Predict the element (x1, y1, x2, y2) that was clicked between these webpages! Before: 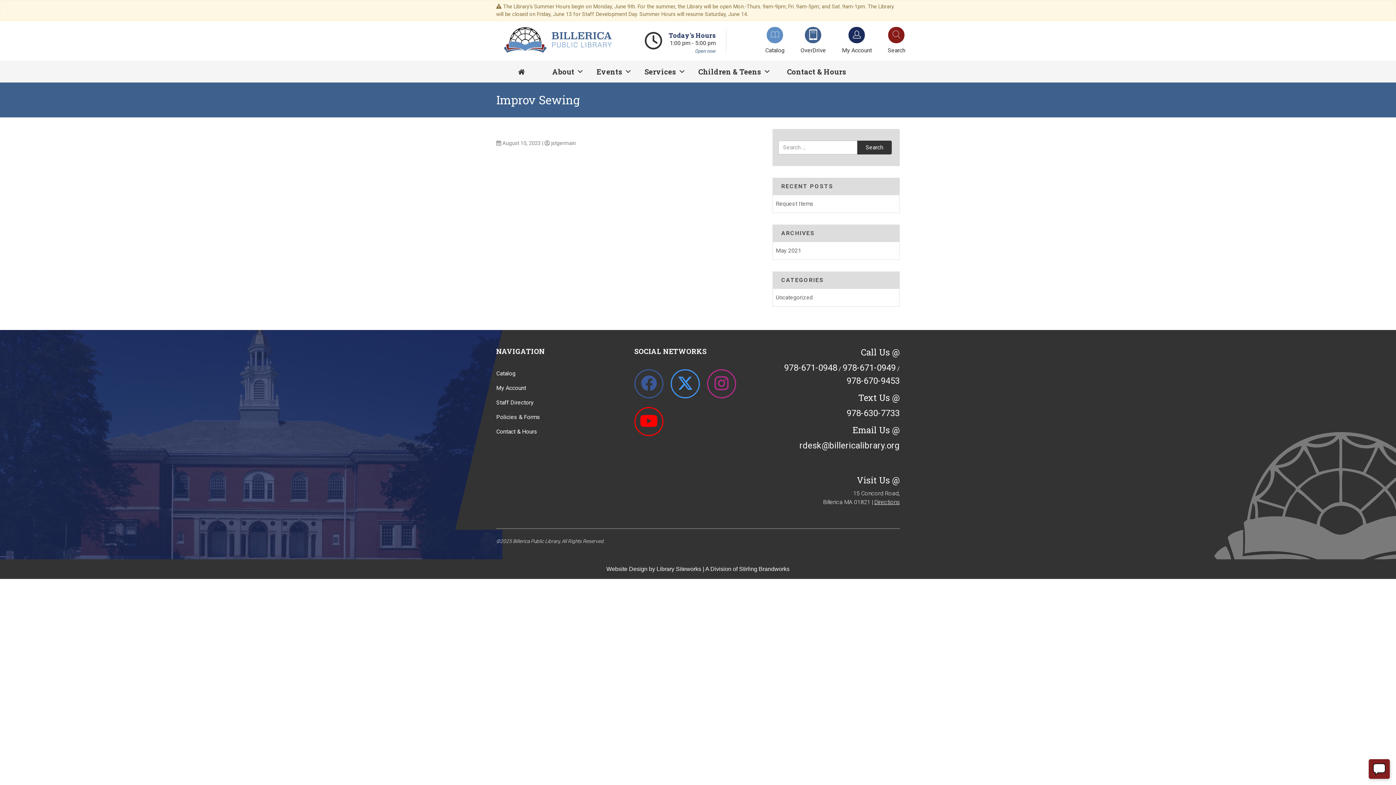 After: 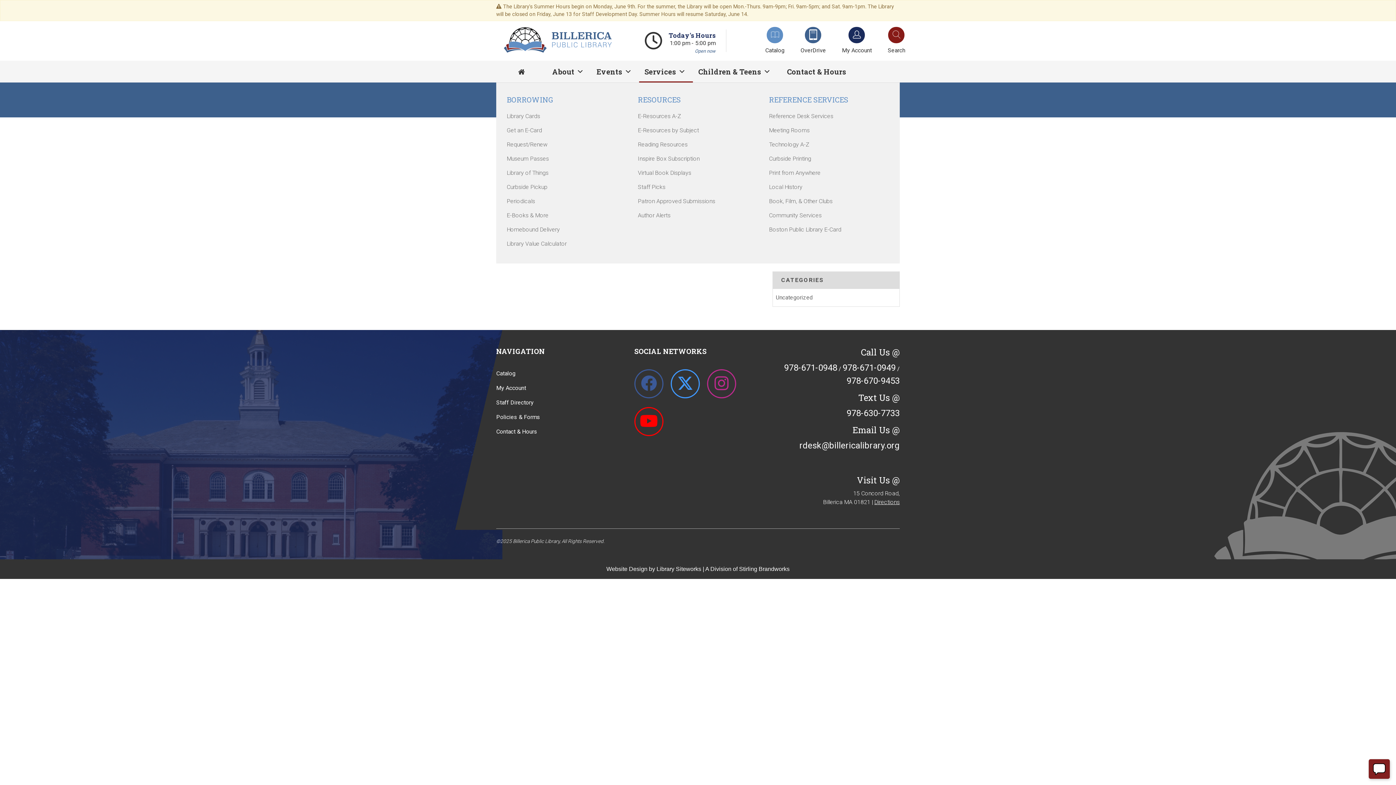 Action: label: Services bbox: (639, 60, 693, 82)